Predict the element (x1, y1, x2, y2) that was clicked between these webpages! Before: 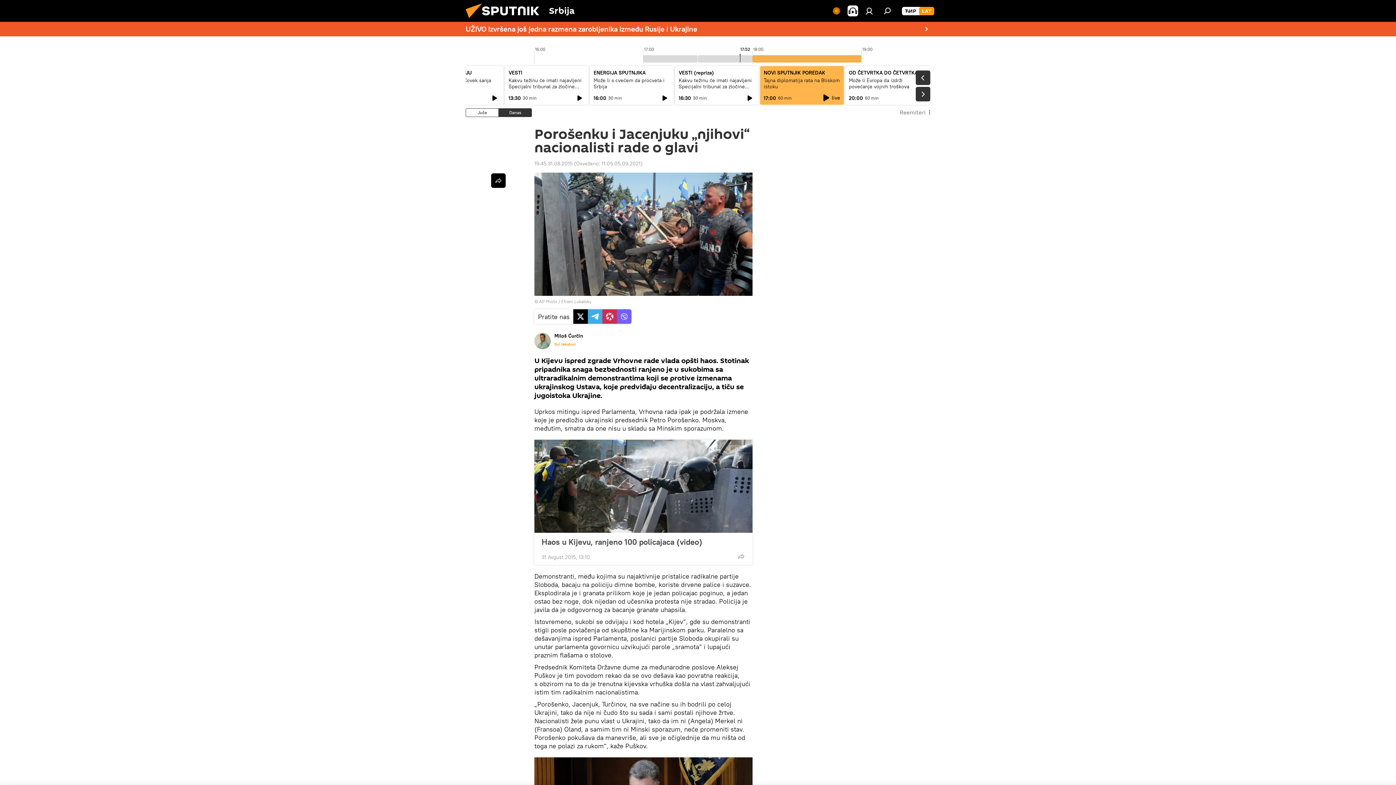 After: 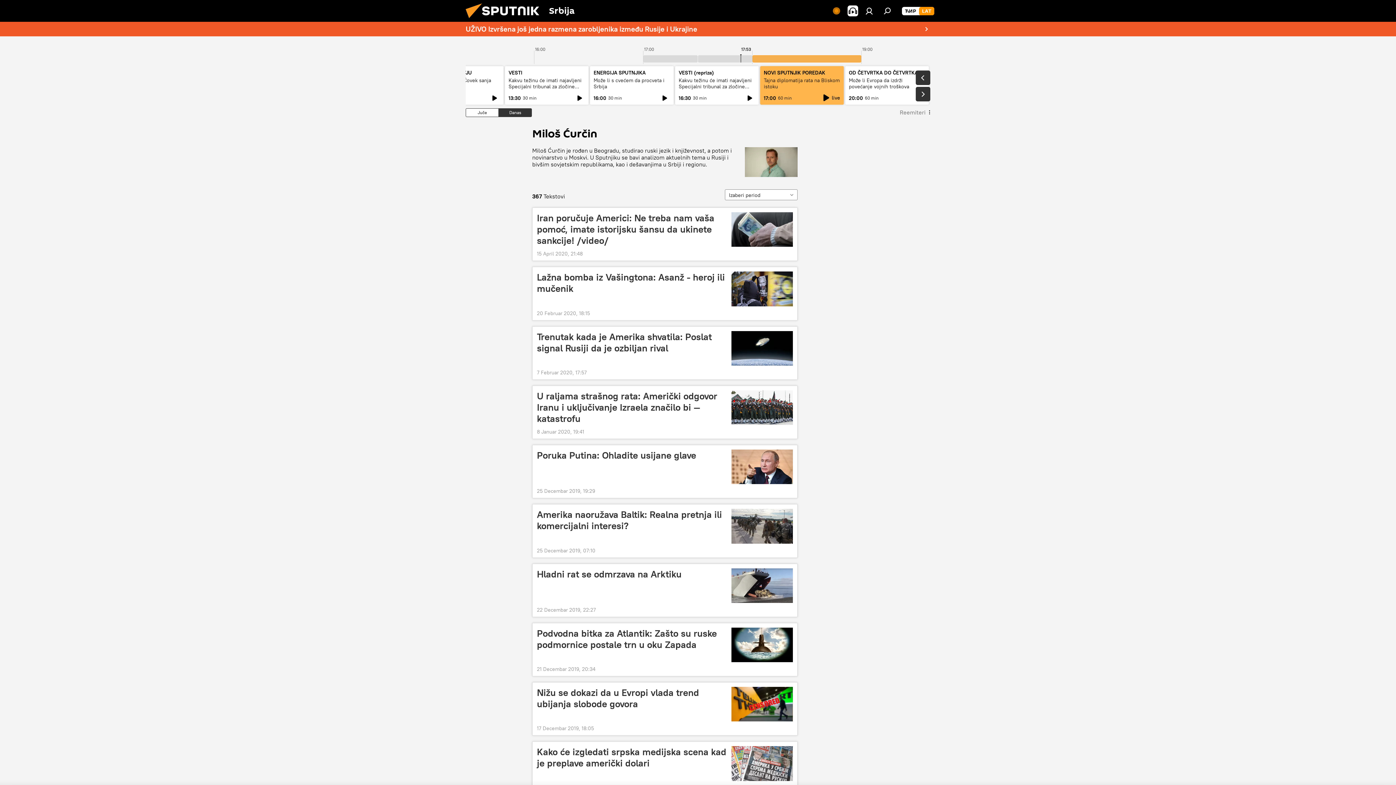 Action: bbox: (554, 341, 576, 346) label: Svi tekstovi